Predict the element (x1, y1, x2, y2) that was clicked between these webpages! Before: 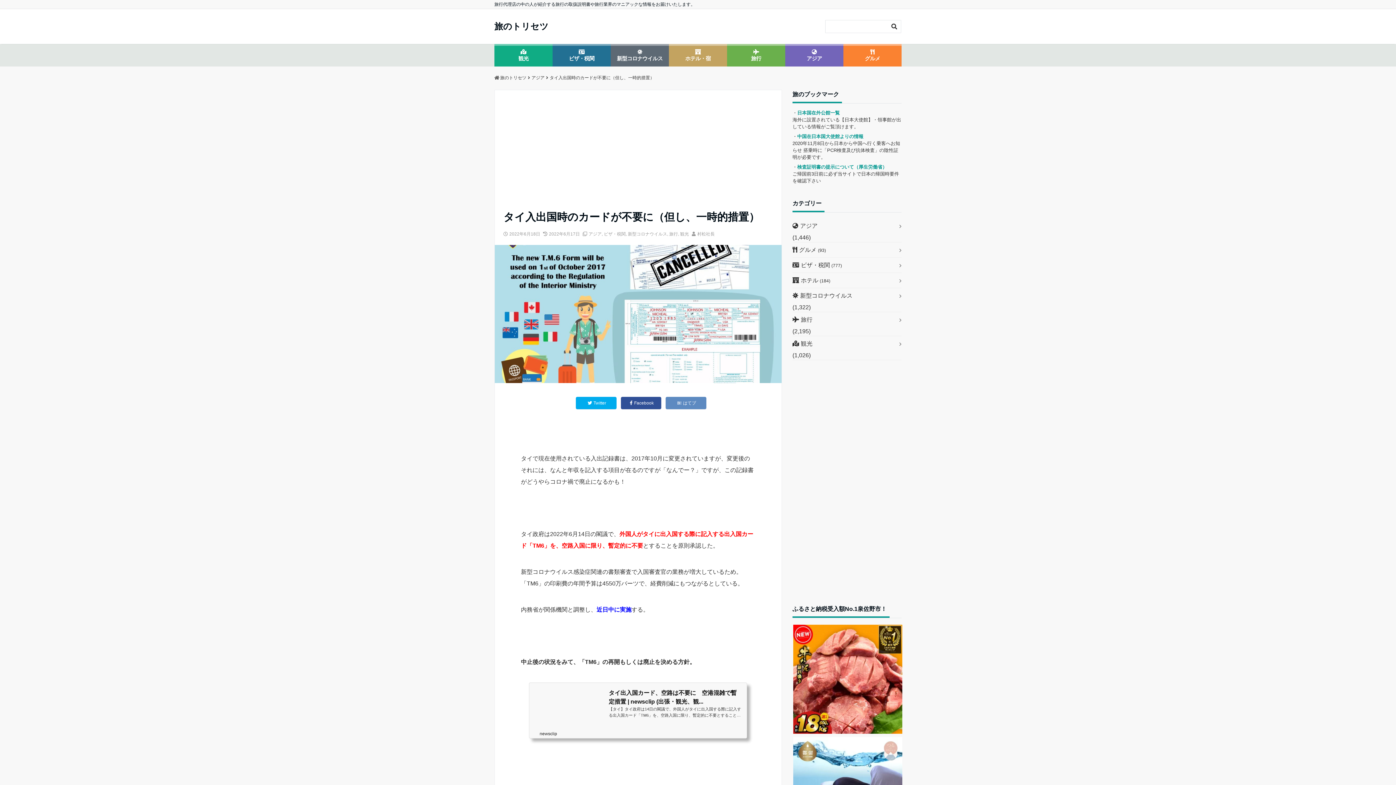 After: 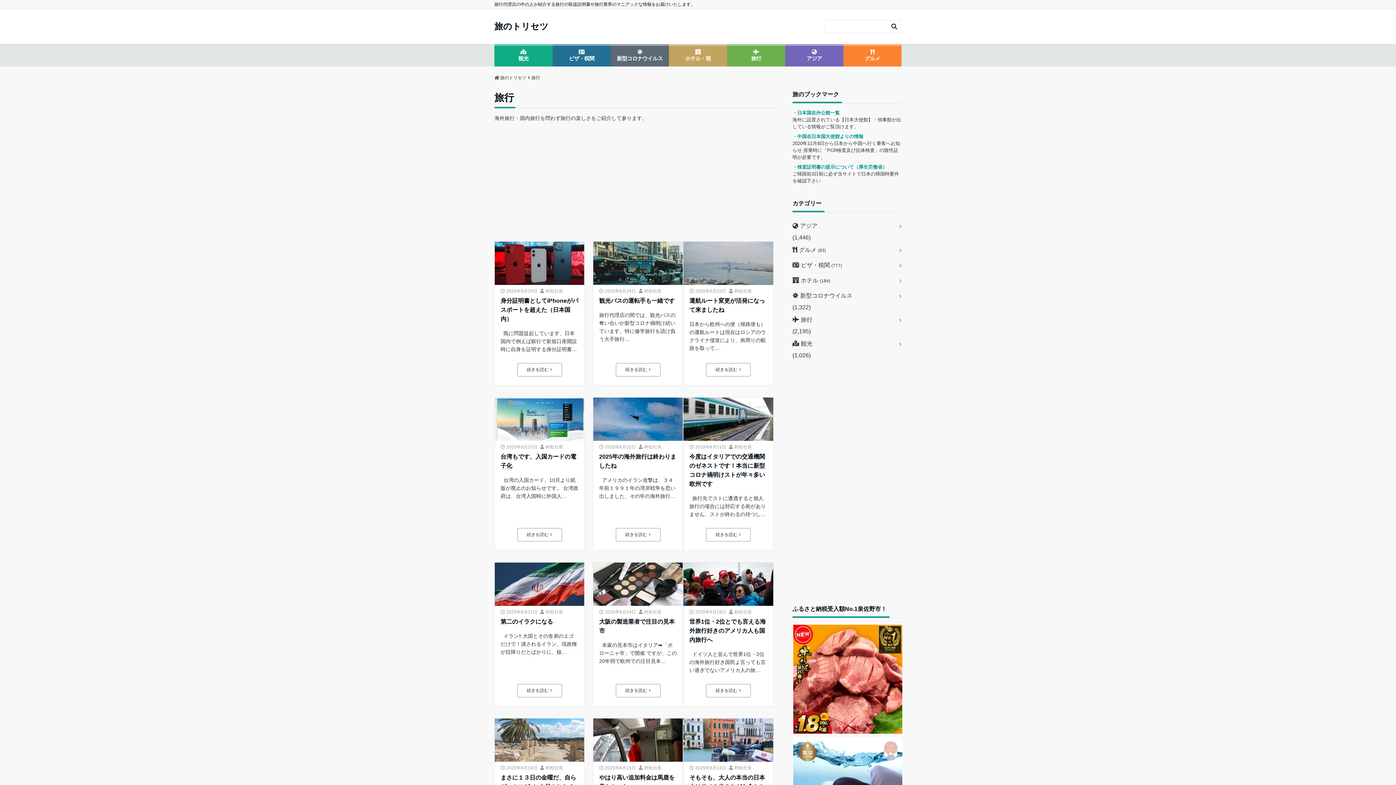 Action: label: 旅行 bbox: (792, 312, 901, 327)